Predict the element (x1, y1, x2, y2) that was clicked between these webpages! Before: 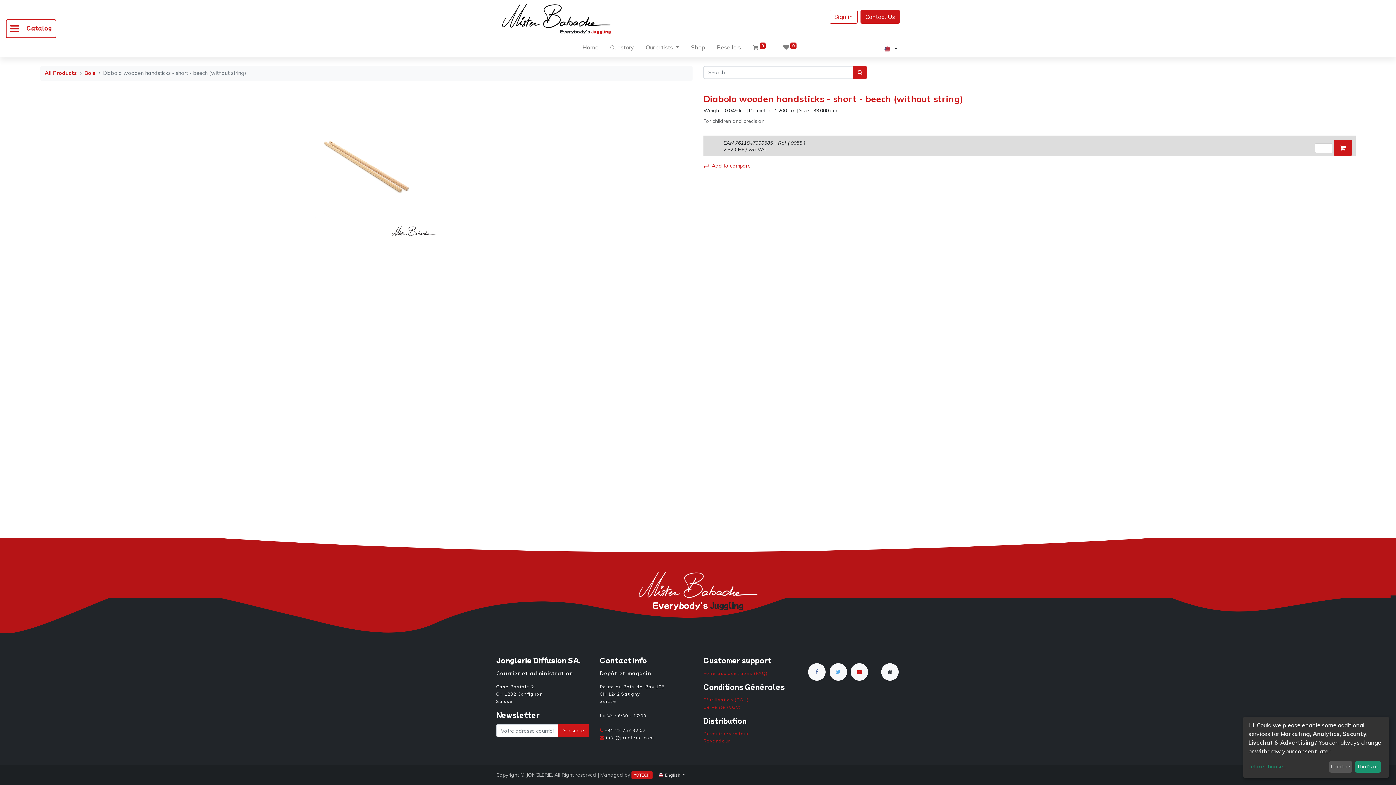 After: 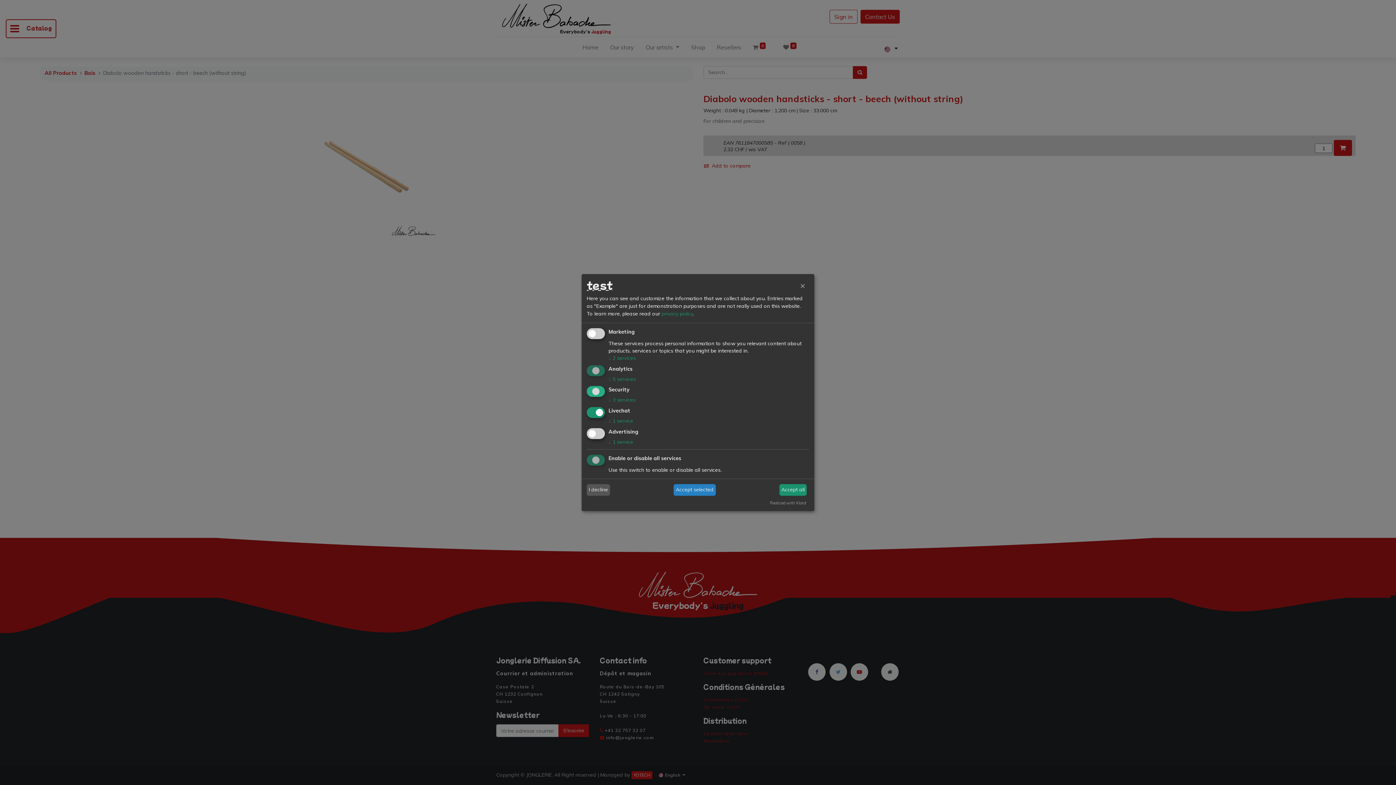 Action: bbox: (1248, 763, 1326, 771) label: Let me choose...